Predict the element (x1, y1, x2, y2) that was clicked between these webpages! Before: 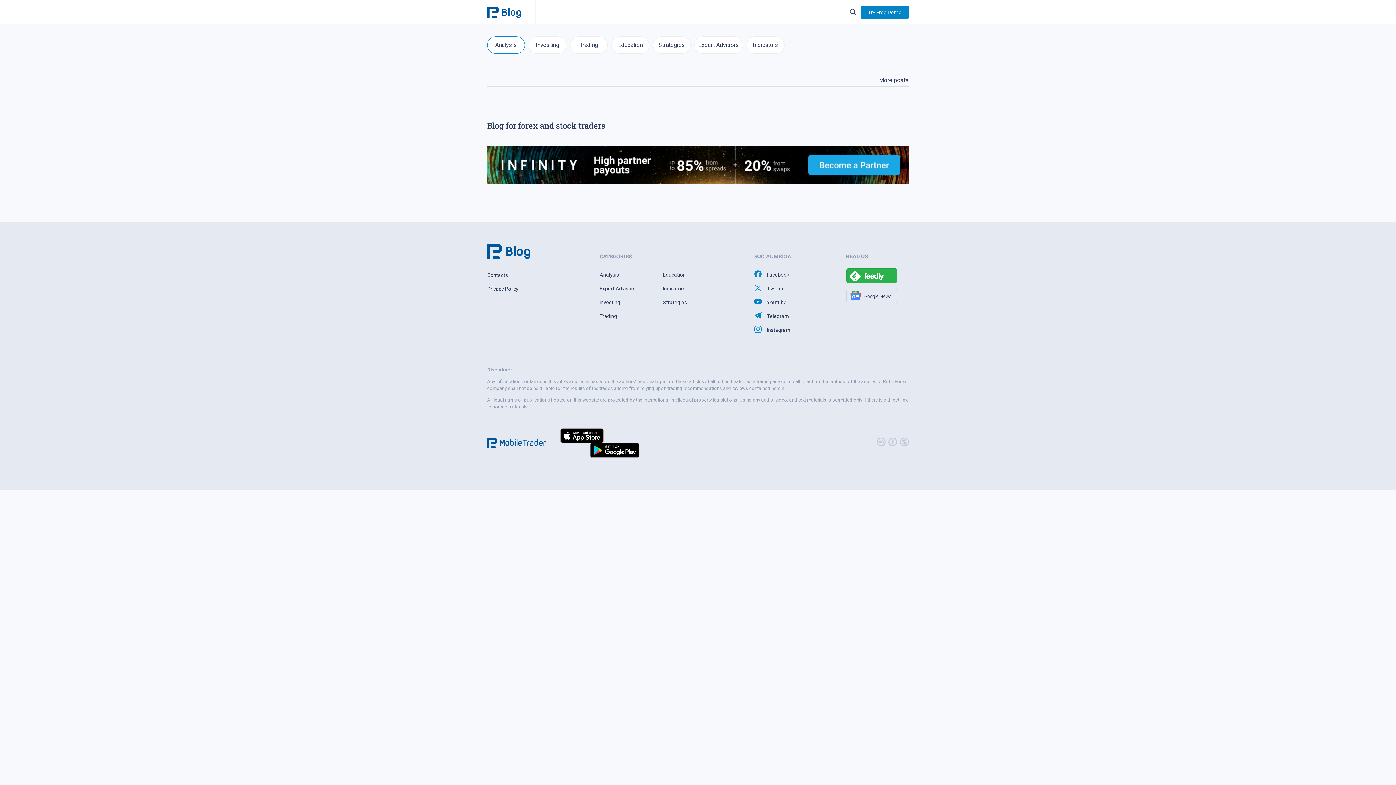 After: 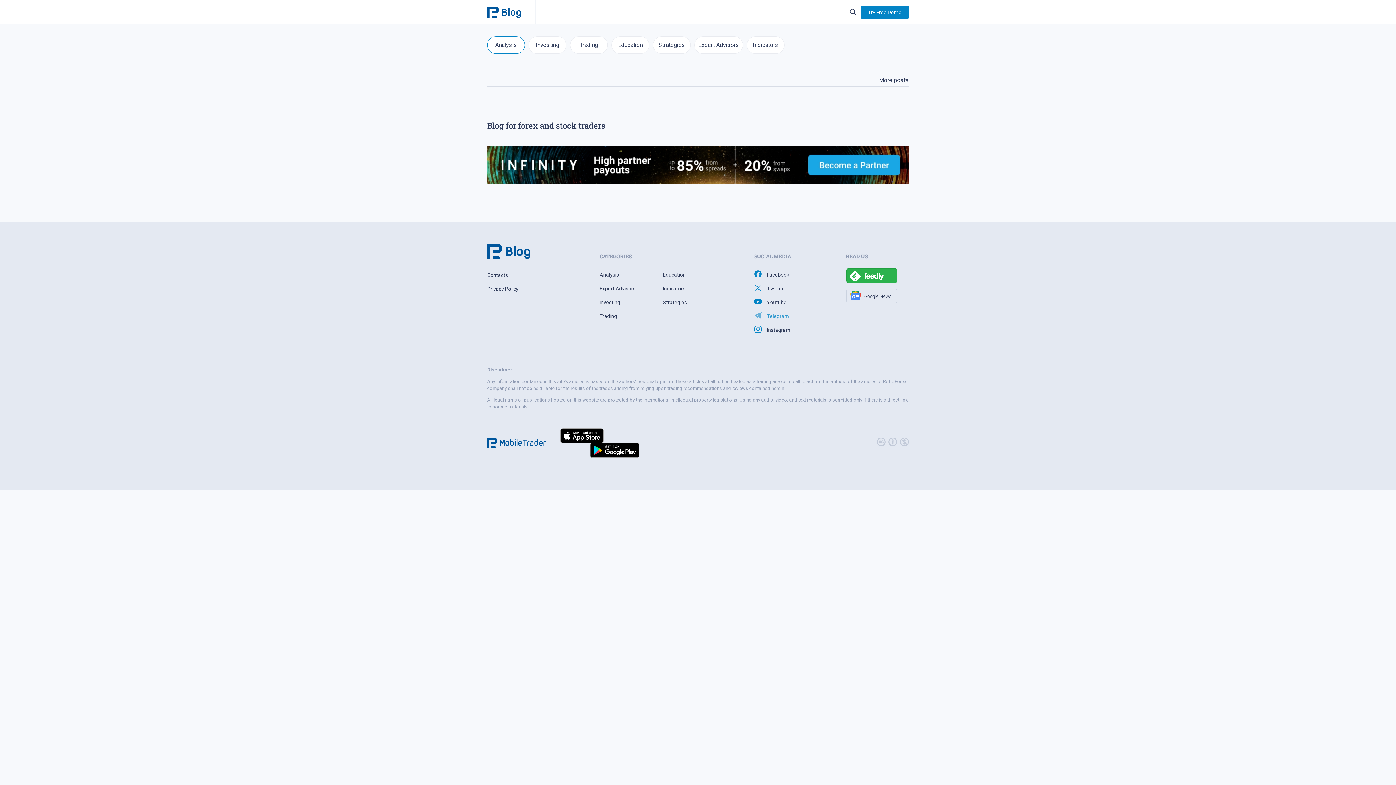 Action: label: Telegram bbox: (754, 313, 789, 319)